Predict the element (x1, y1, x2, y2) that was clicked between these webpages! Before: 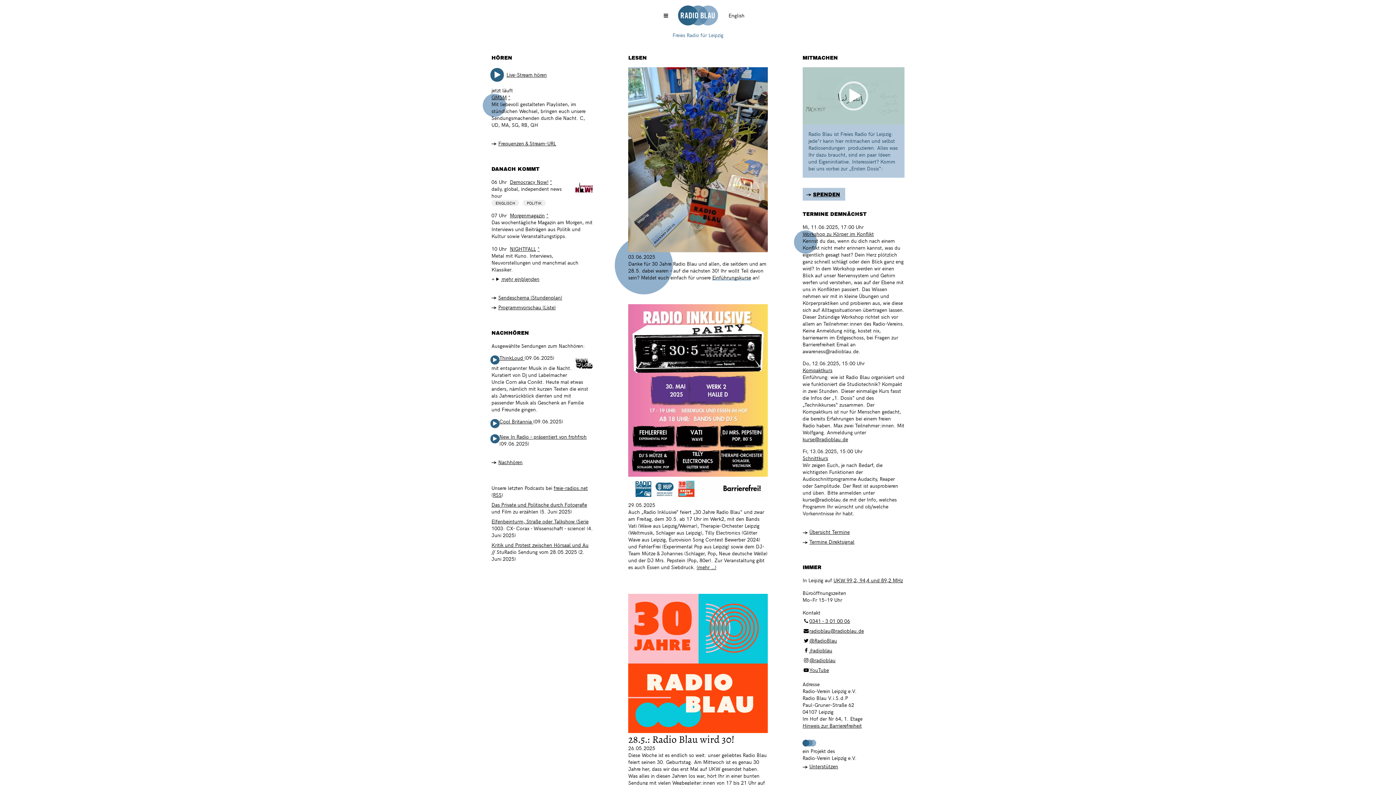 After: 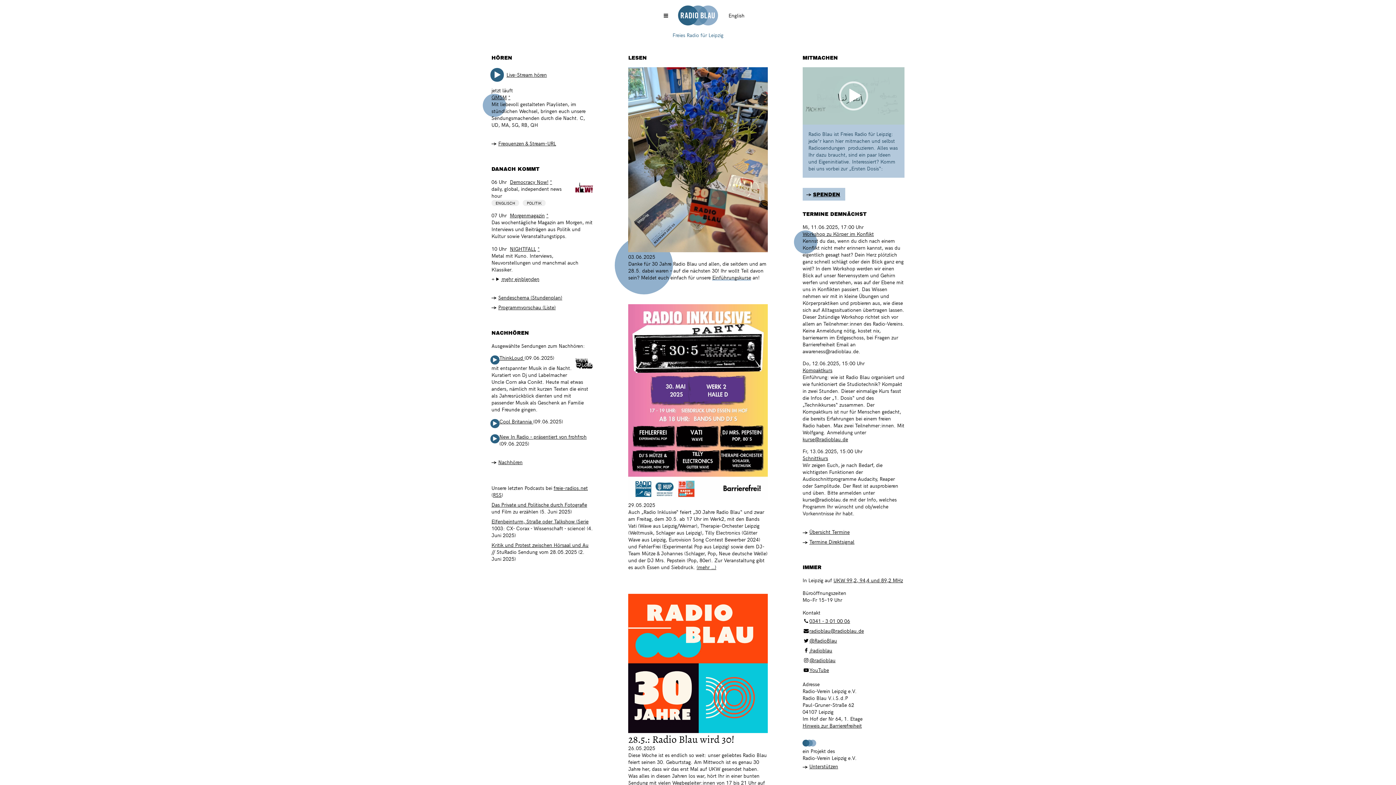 Action: bbox: (490, 71, 547, 78) label: Live-Stream hören